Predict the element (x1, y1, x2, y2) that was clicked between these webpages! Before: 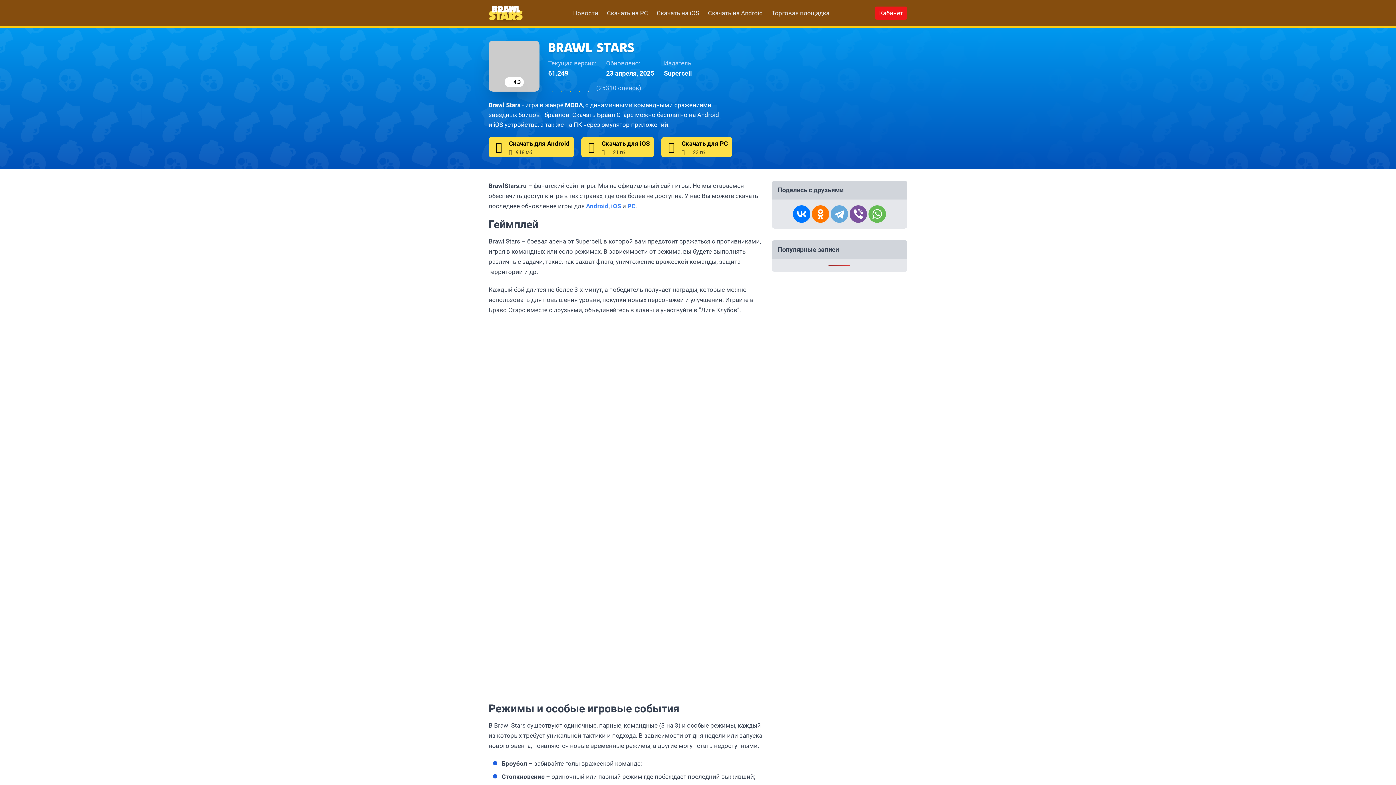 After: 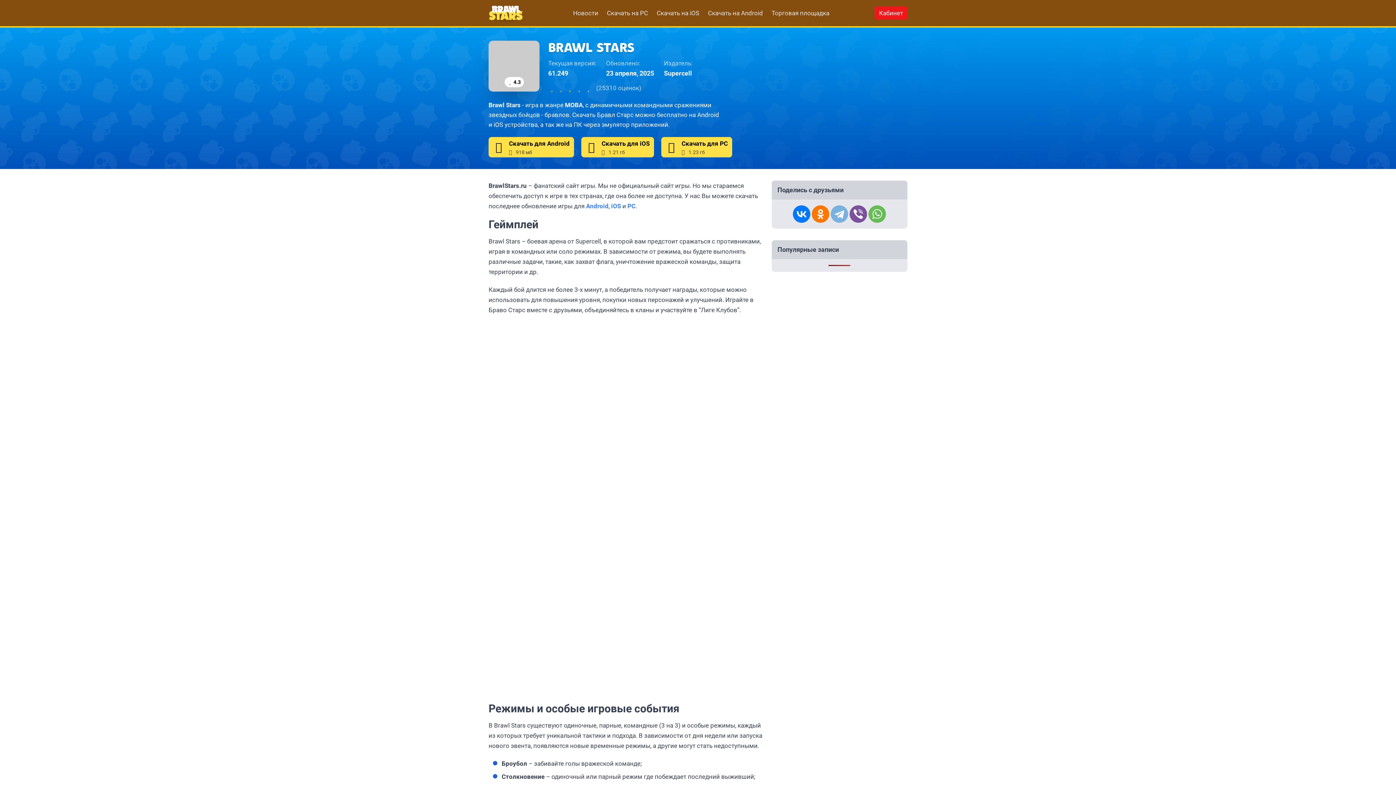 Action: bbox: (831, 205, 848, 222)